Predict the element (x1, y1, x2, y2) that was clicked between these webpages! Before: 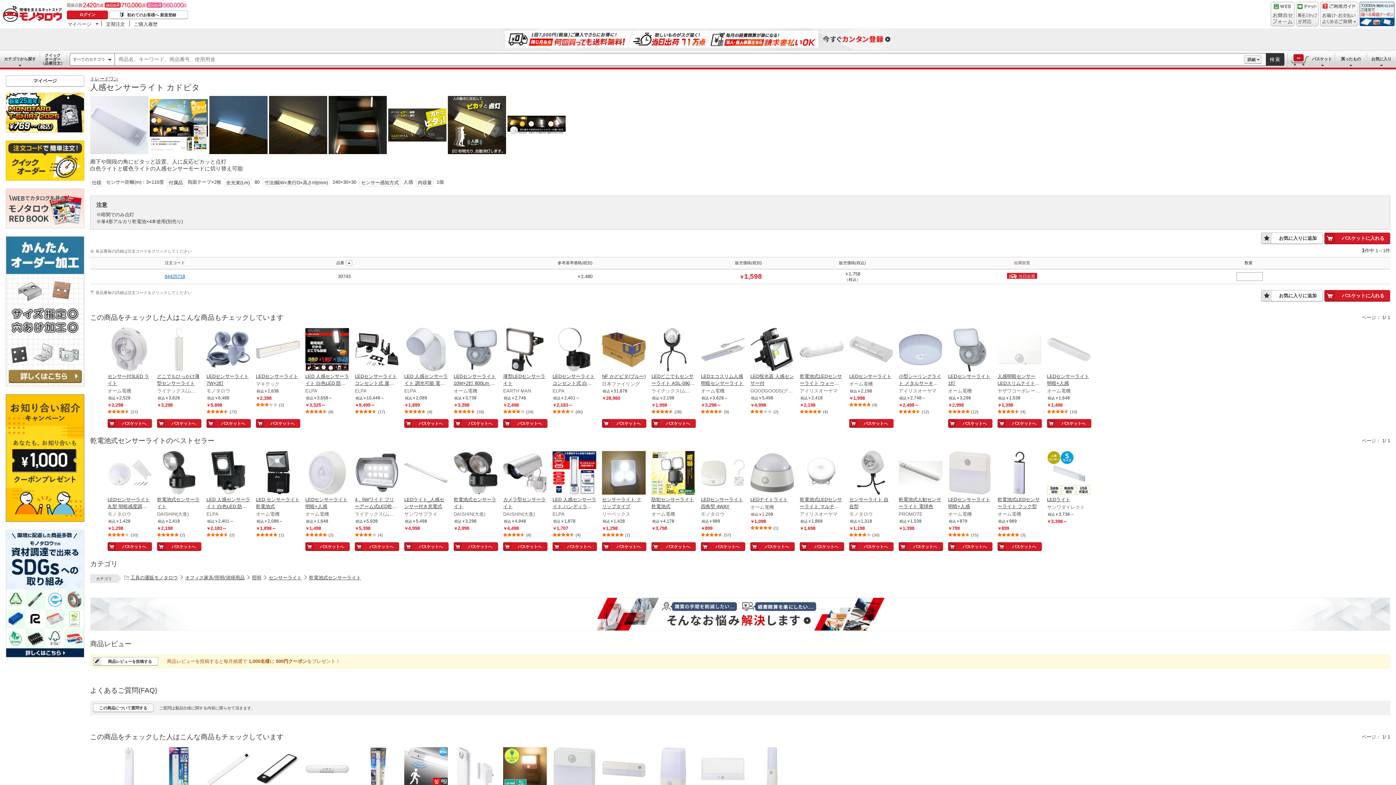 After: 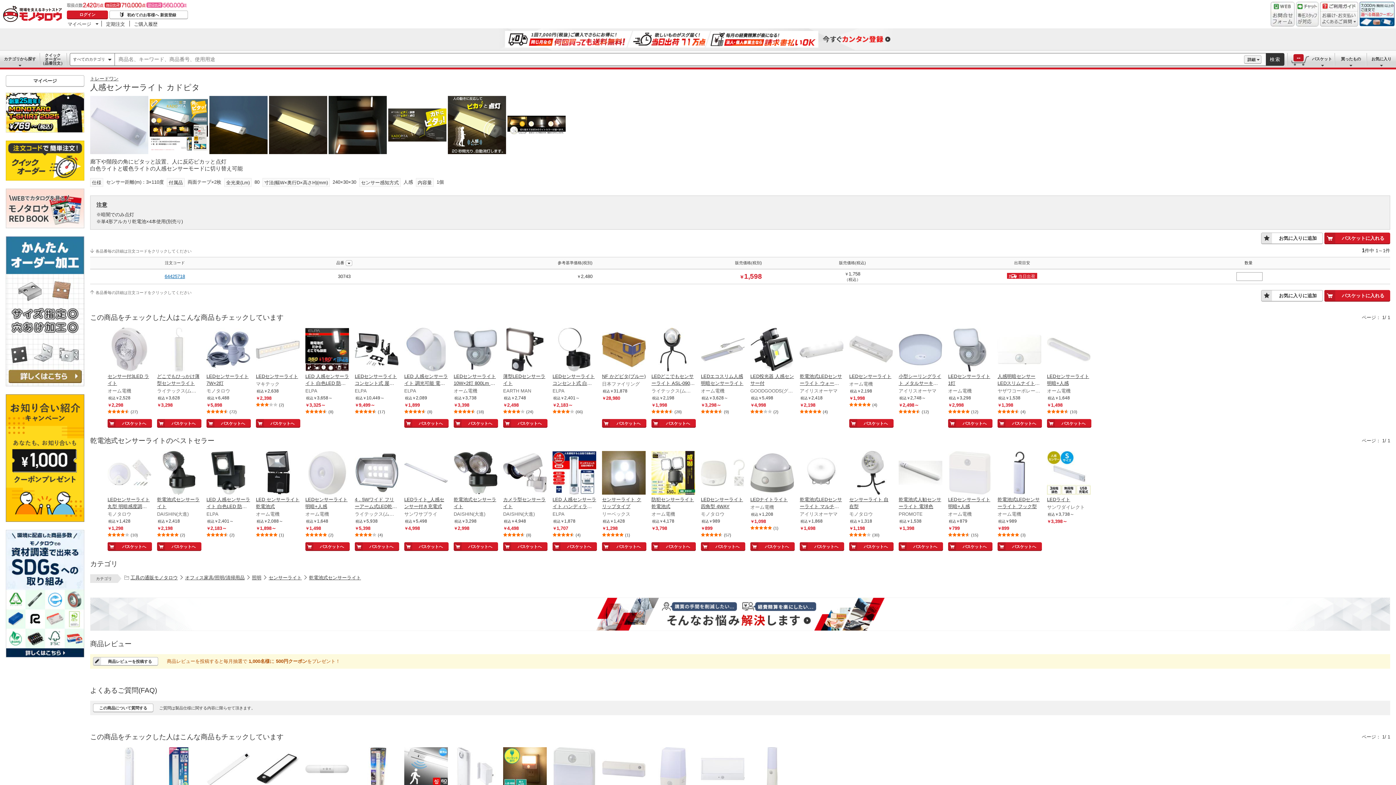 Action: label: LEDセンサーライト明暗+人感 オーム電機 - Open in New Tab bbox: (948, 451, 992, 496)